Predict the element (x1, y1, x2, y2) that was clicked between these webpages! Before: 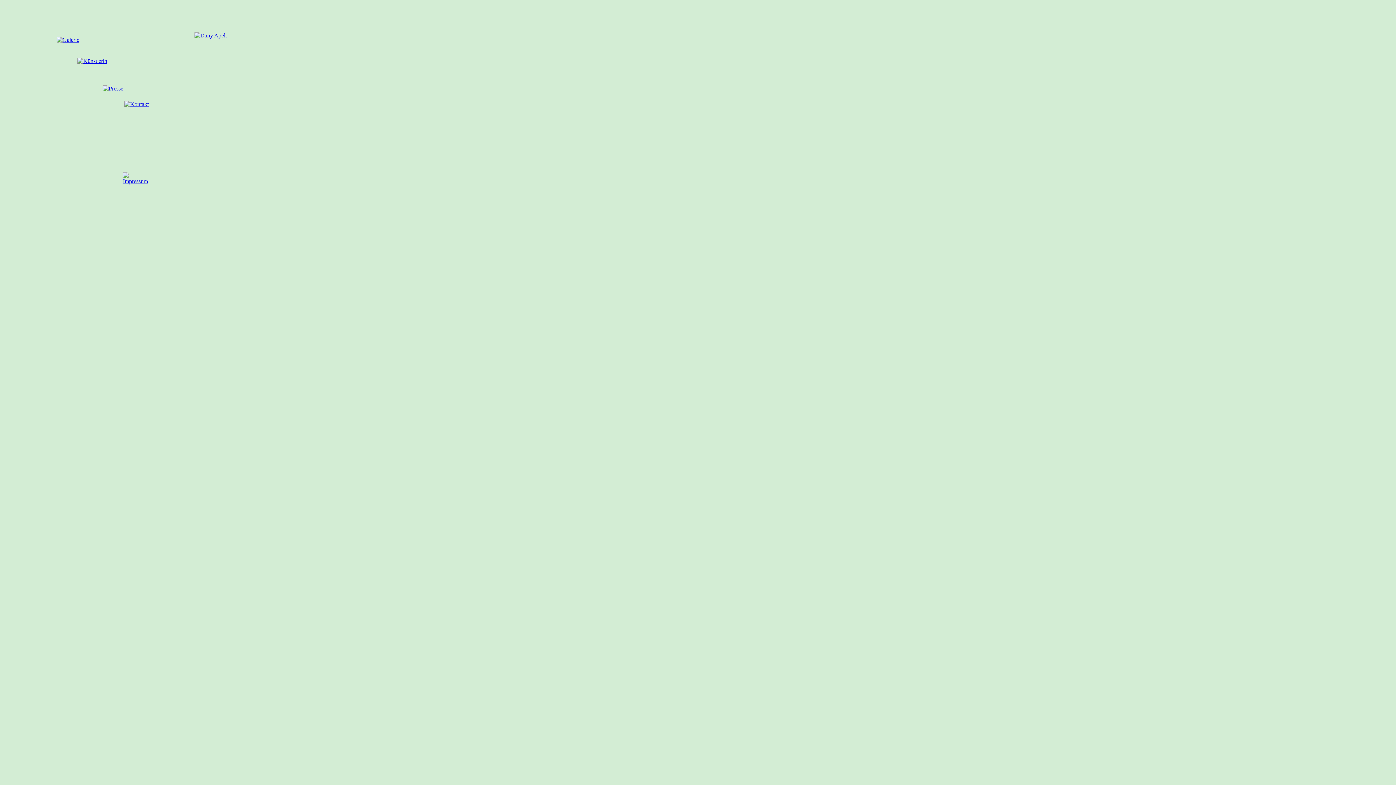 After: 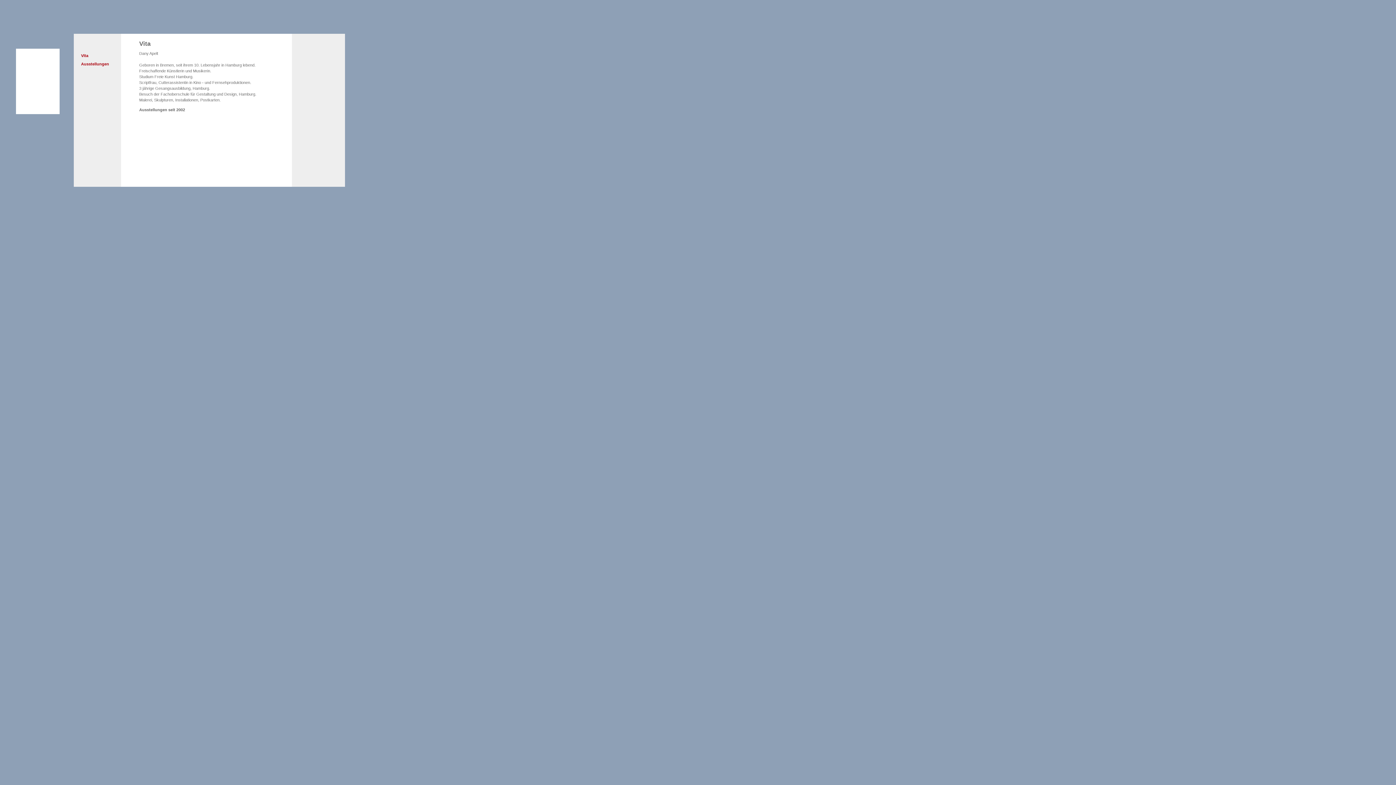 Action: bbox: (77, 57, 107, 64)